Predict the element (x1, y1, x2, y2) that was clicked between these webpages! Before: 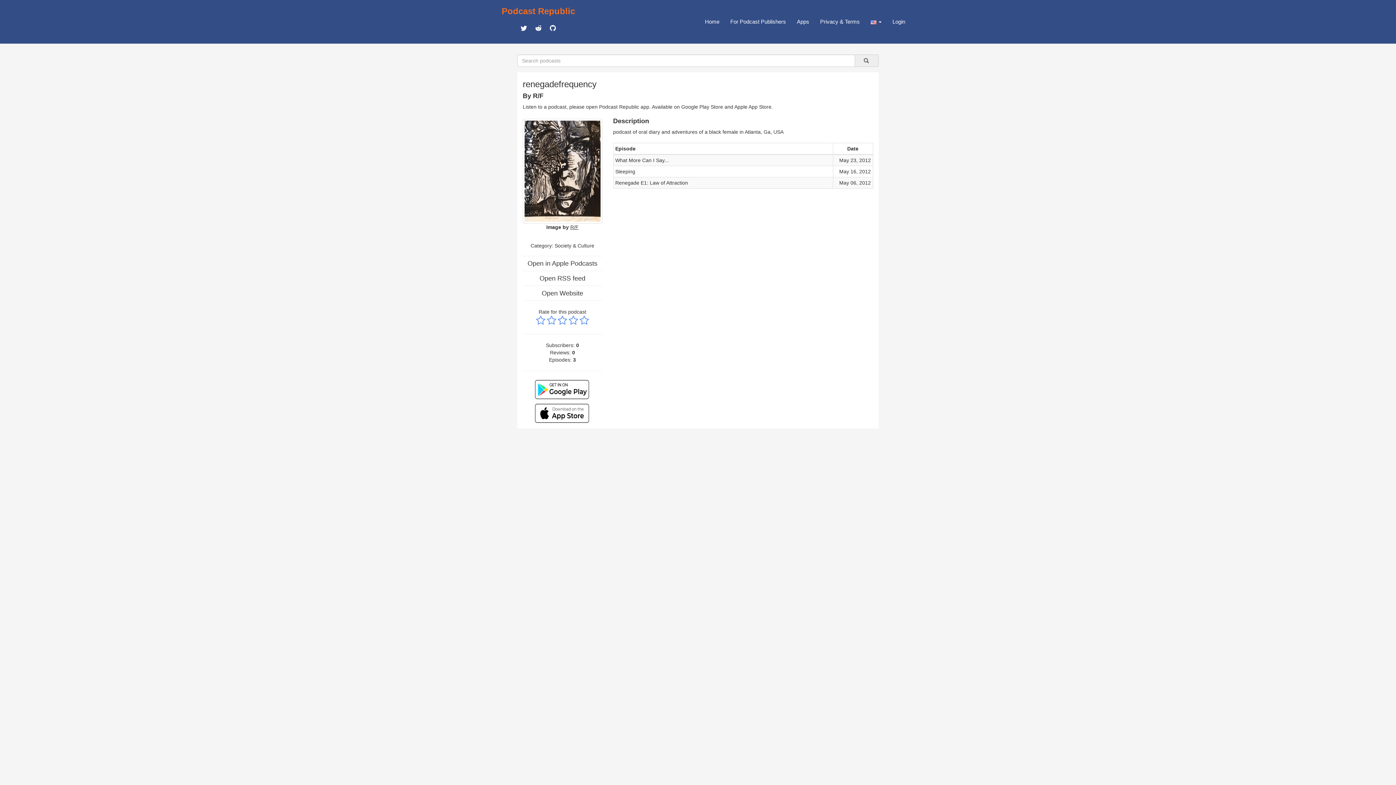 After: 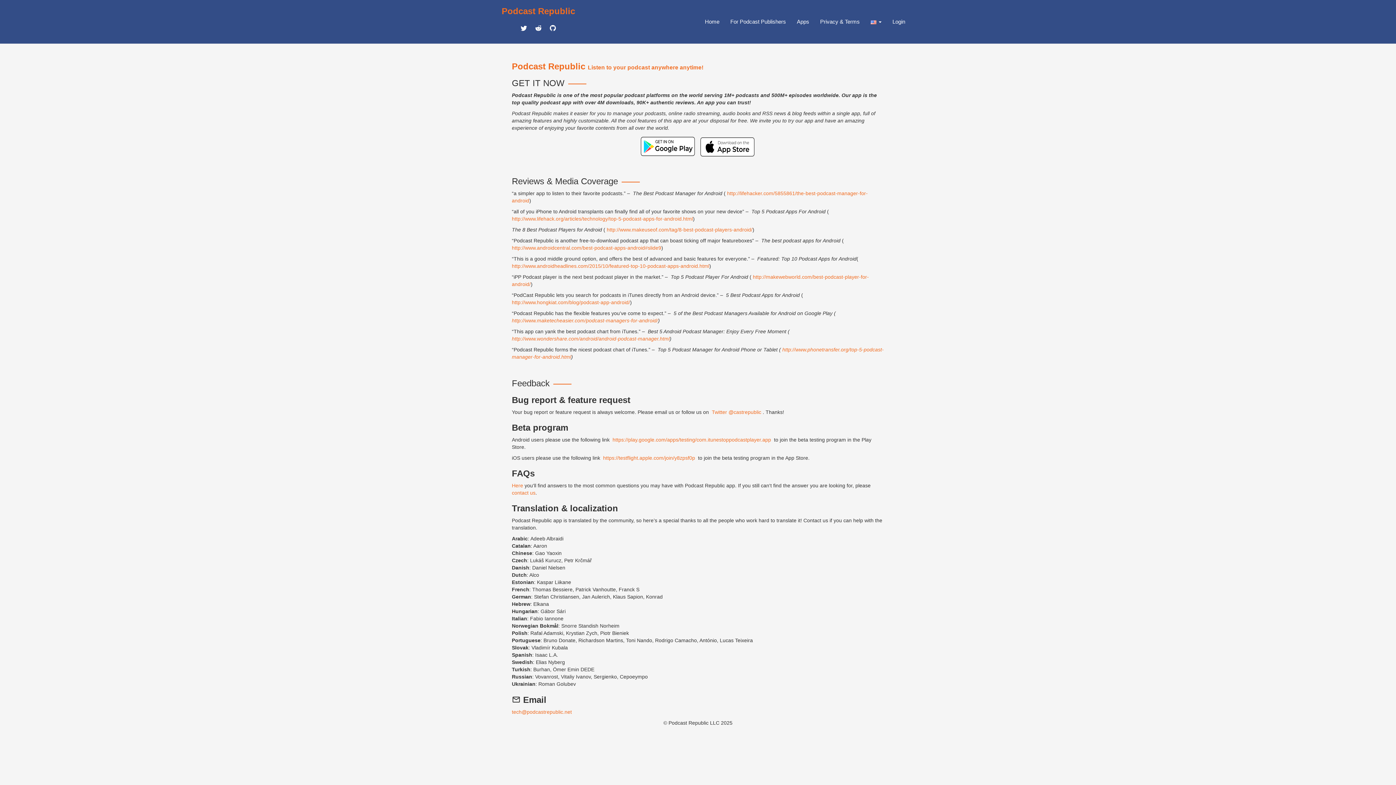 Action: label: Apps bbox: (791, 12, 814, 30)